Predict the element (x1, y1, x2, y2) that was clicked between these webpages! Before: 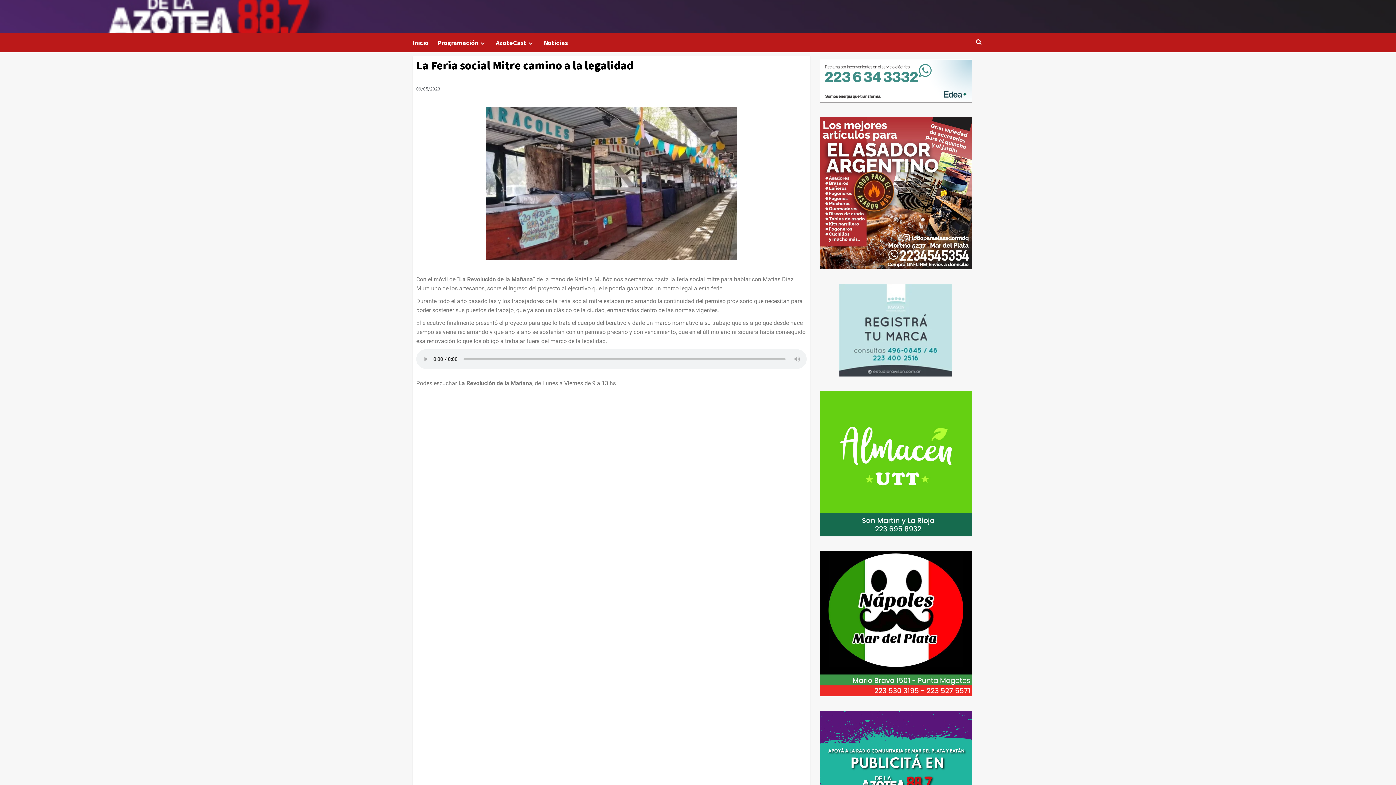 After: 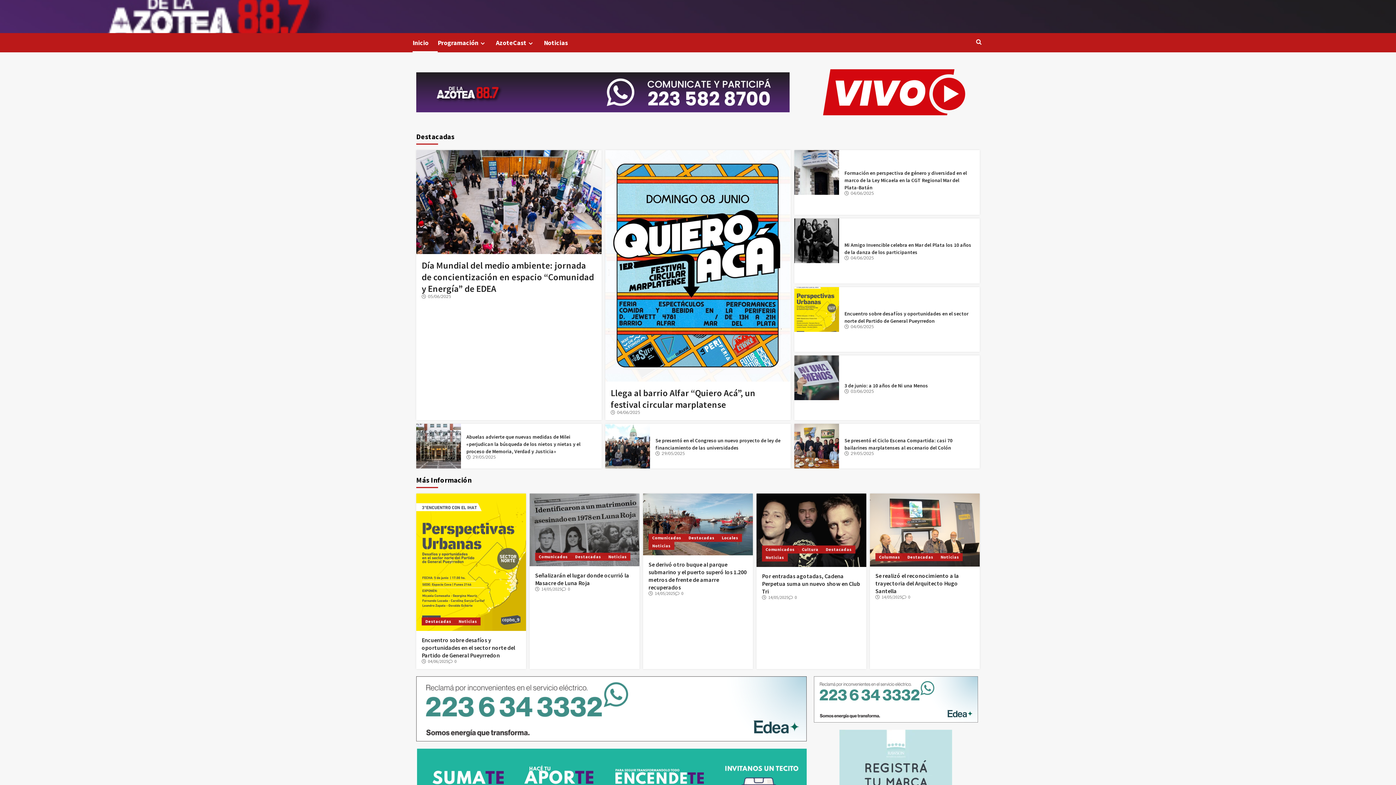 Action: bbox: (412, 33, 437, 52) label: Inicio